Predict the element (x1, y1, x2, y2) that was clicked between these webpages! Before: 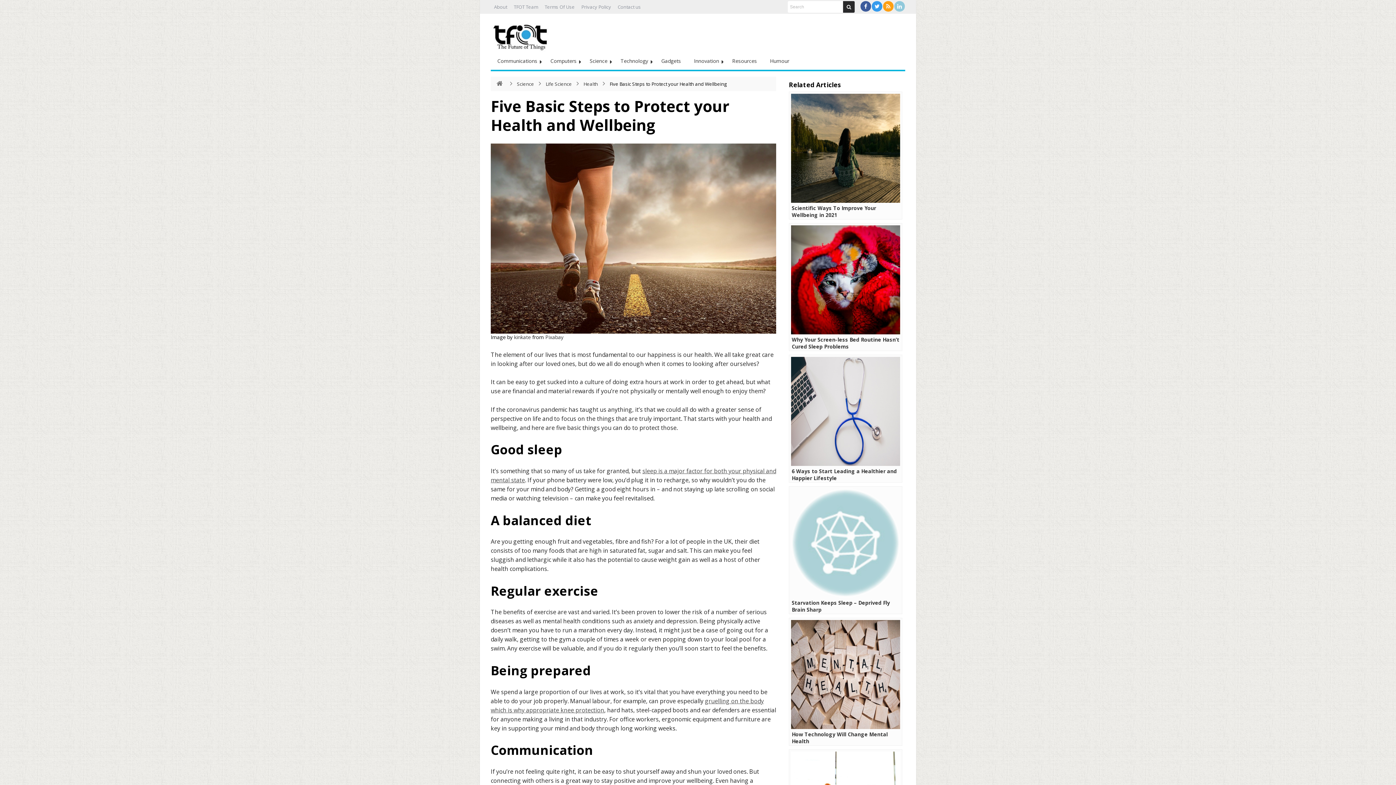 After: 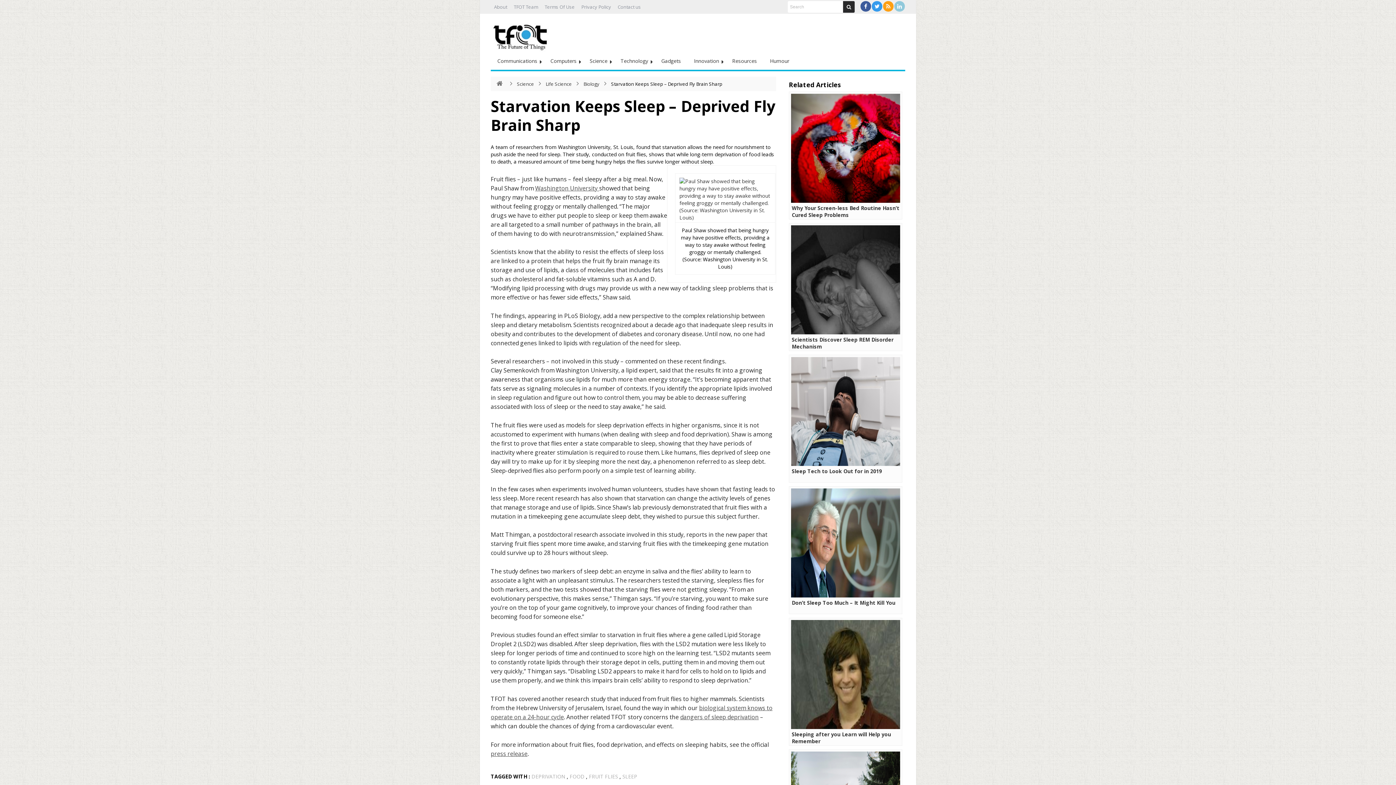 Action: bbox: (789, 486, 902, 614) label: Starvation Keeps Sleep – Deprived Fly Brain Sharp